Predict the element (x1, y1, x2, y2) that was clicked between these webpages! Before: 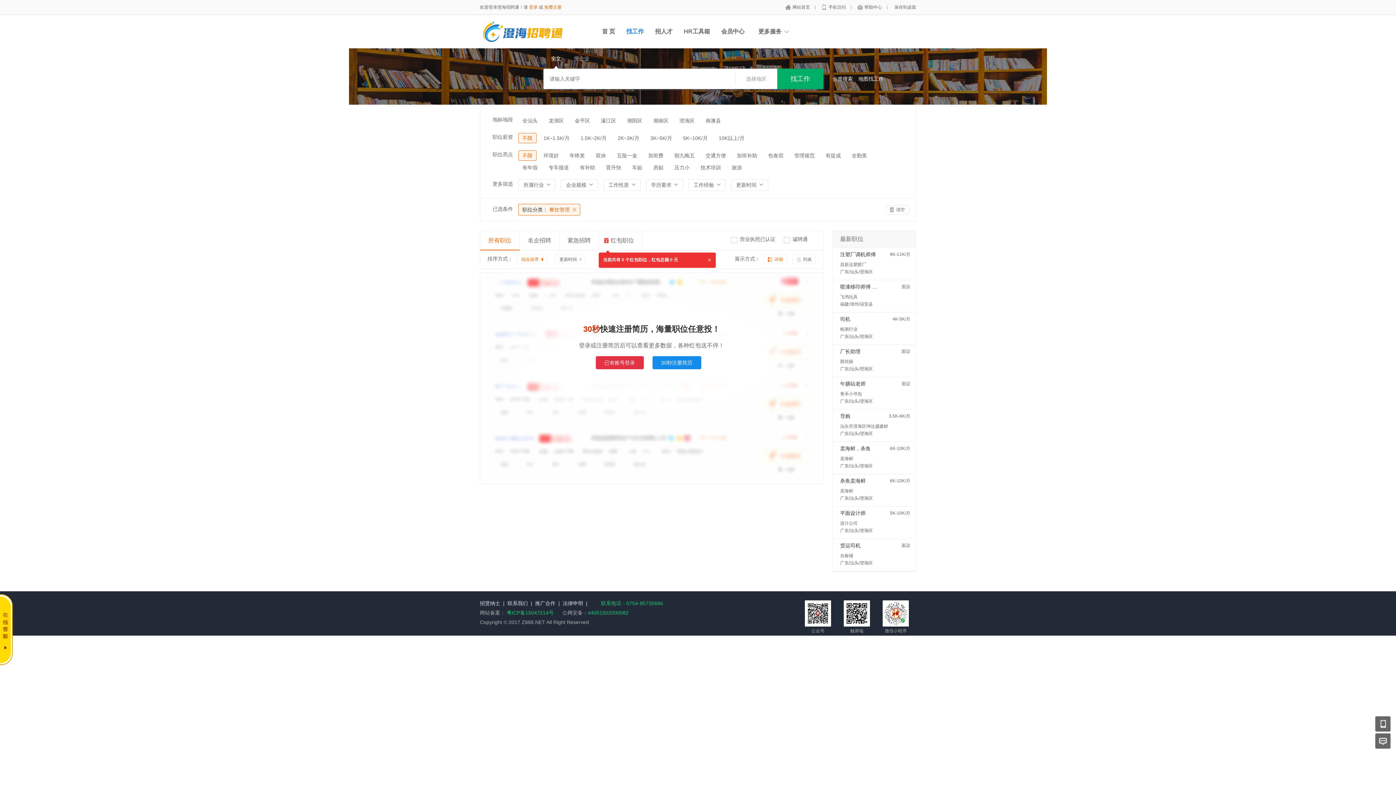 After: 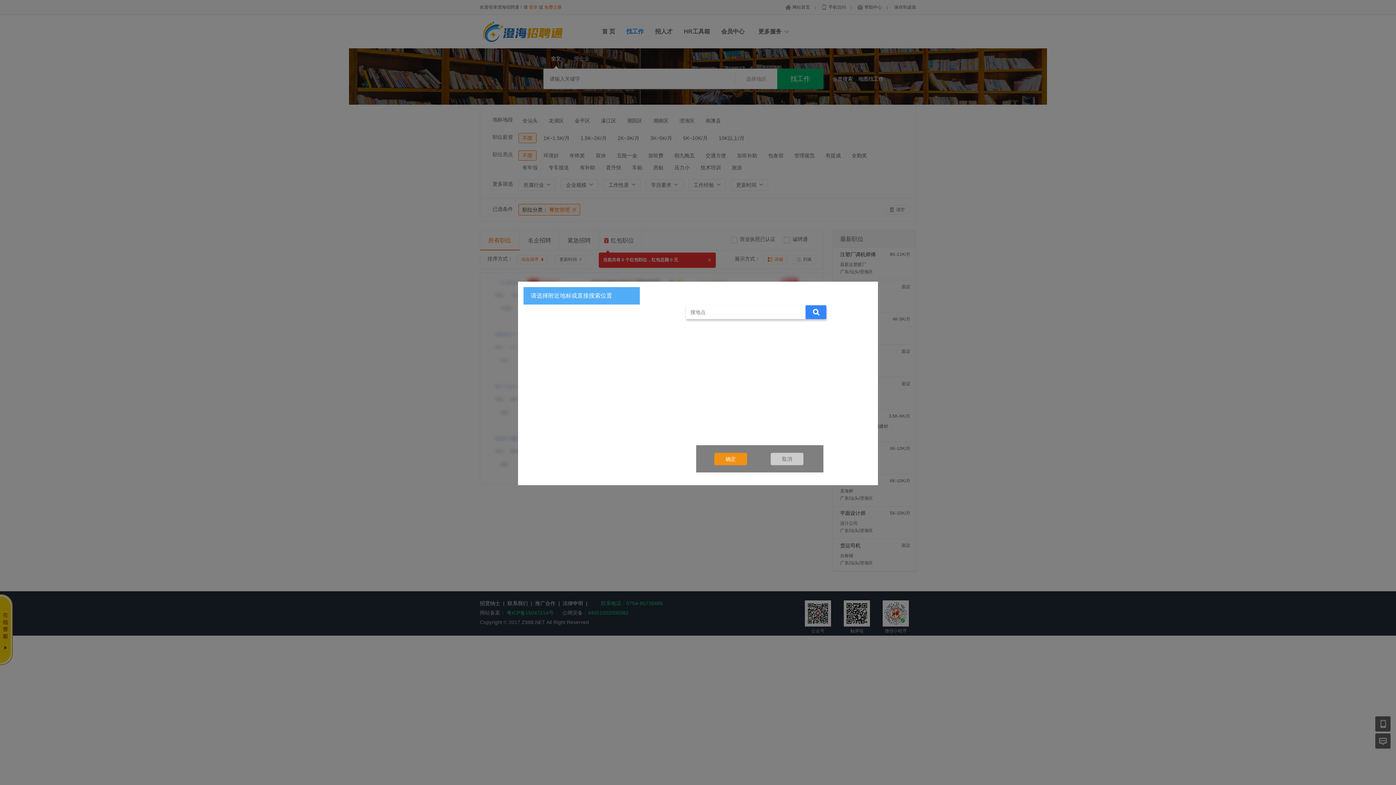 Action: bbox: (858, 68, 884, 89) label: 地图找工作